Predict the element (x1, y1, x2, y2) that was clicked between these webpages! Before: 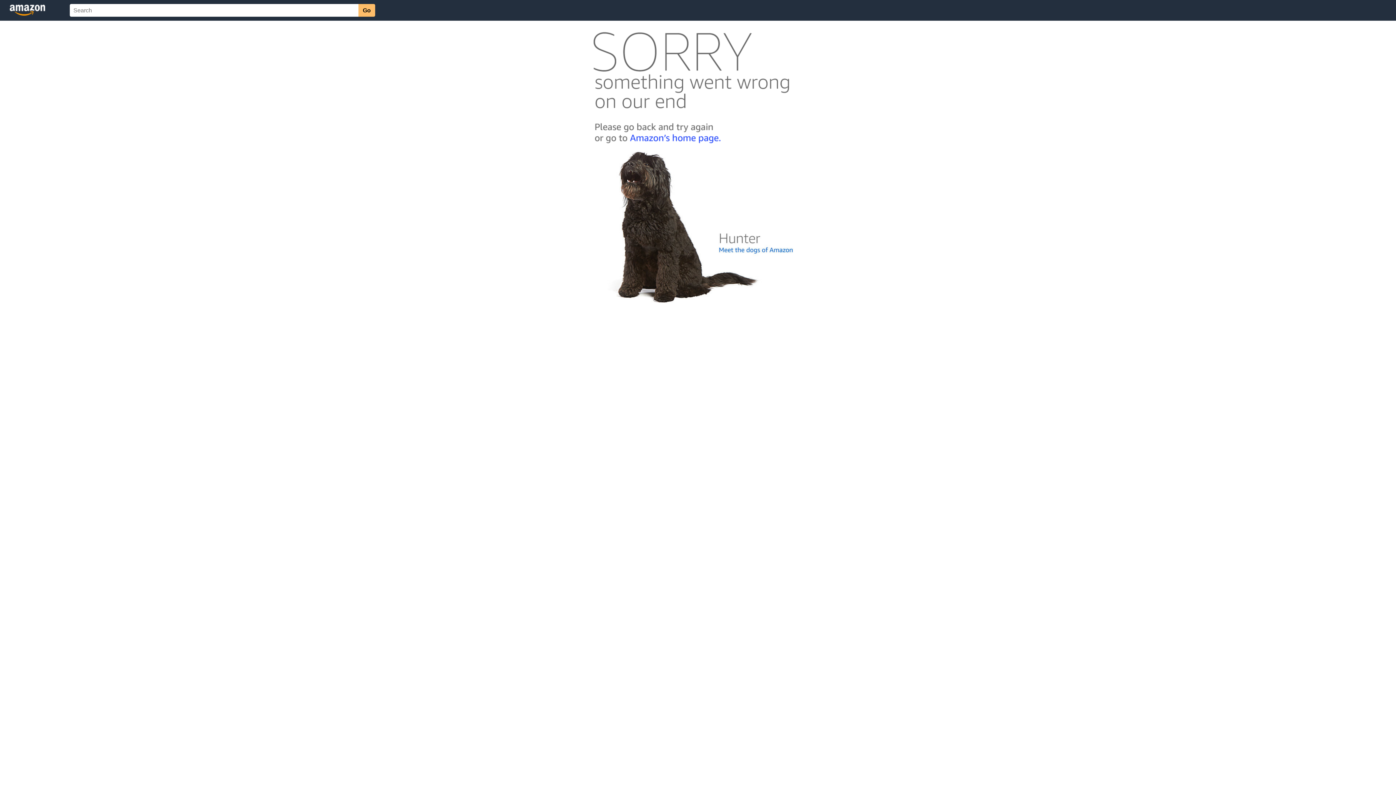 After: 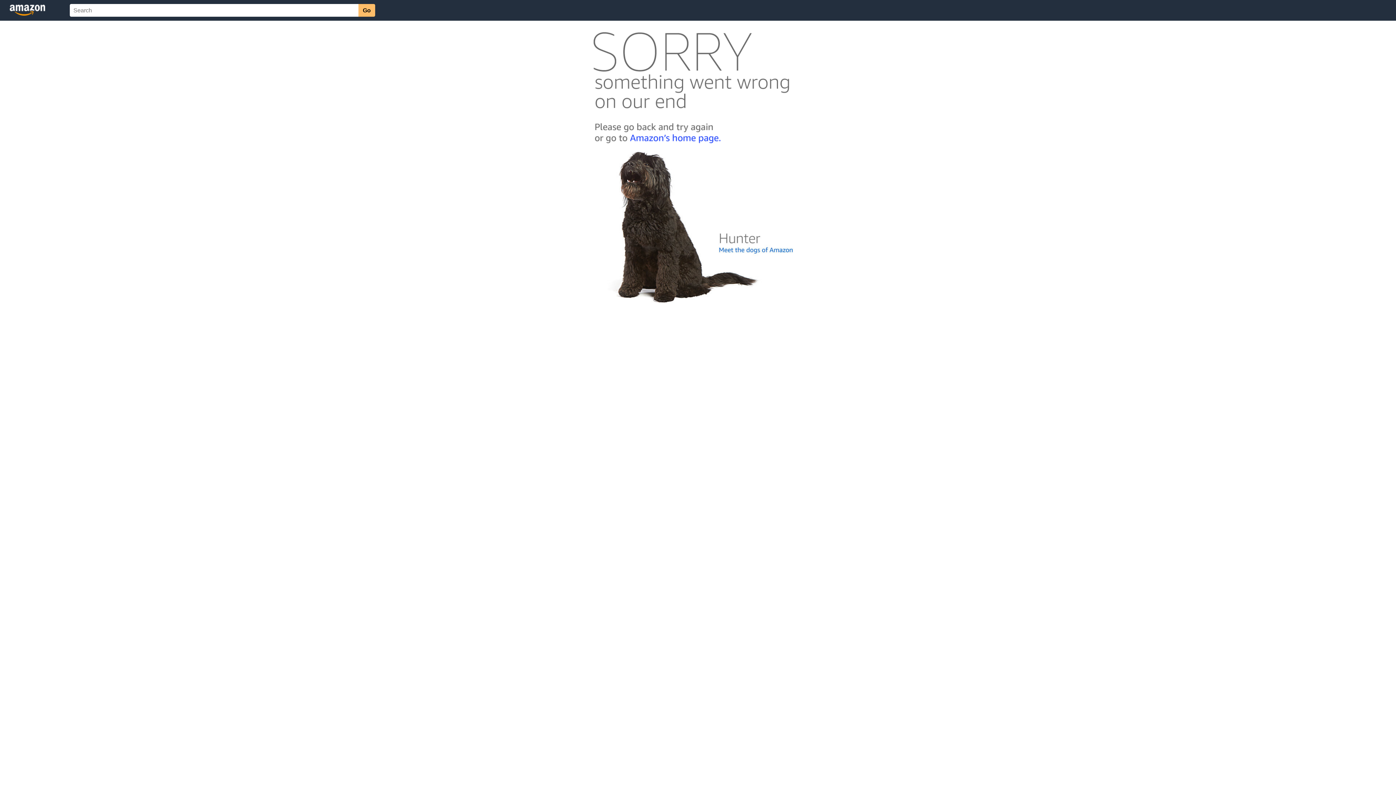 Action: bbox: (592, 300, 803, 306)